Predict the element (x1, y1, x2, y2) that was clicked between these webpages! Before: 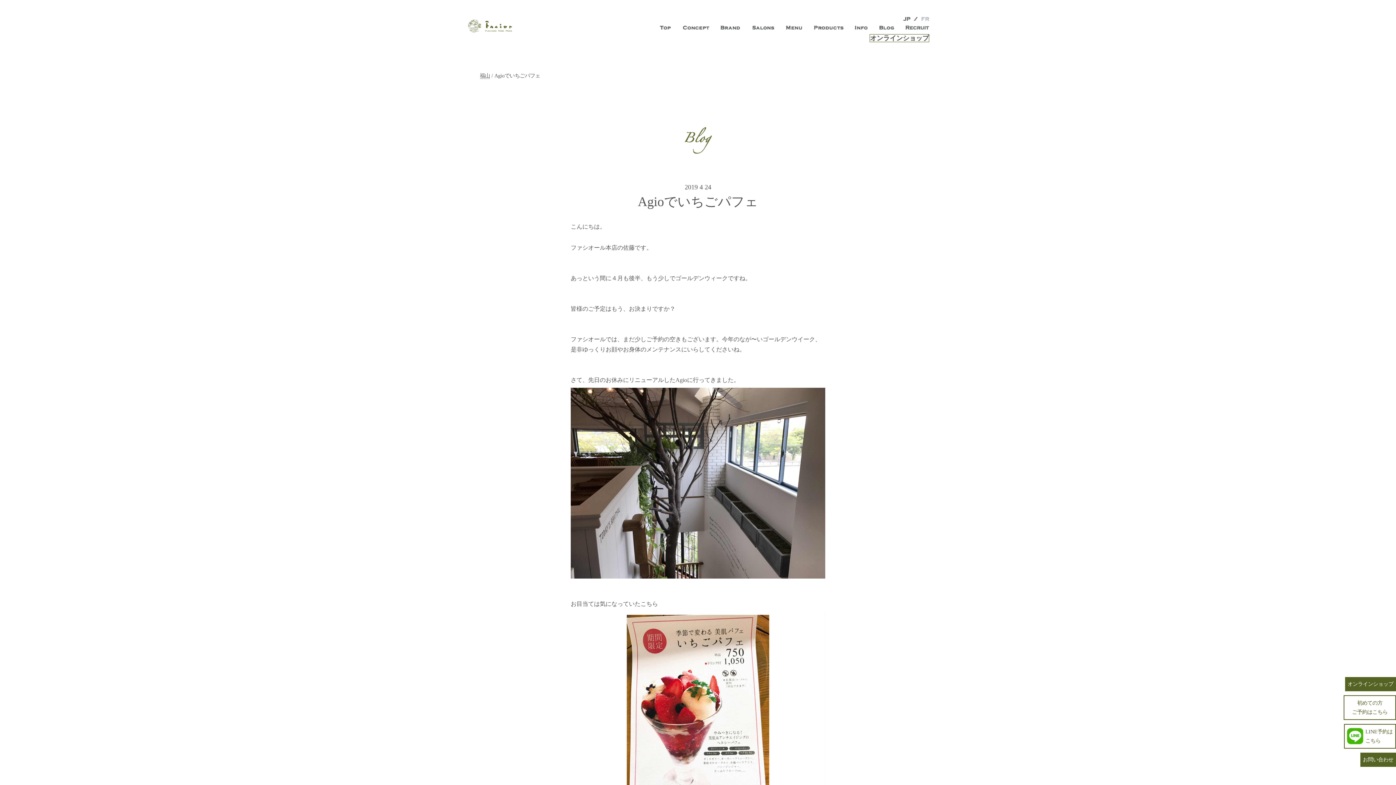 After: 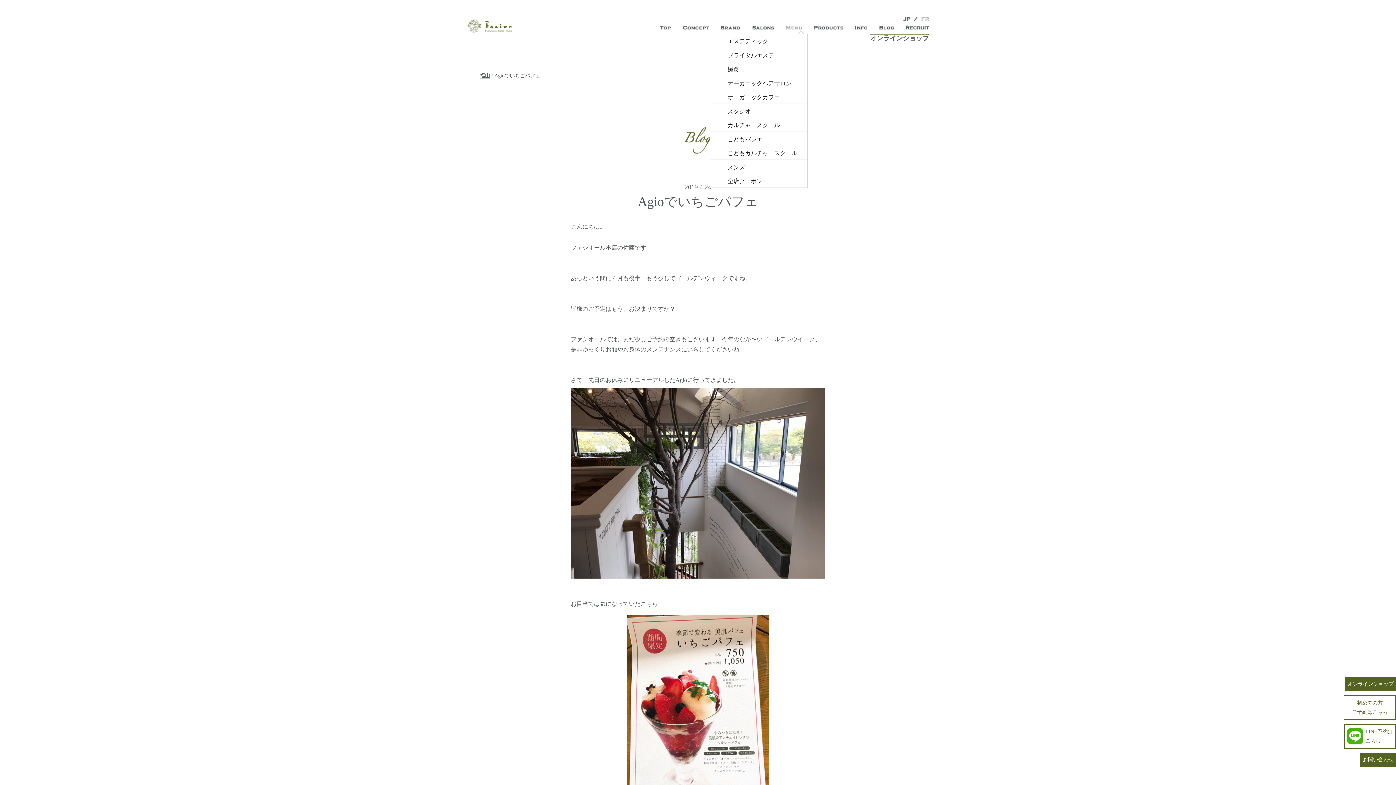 Action: bbox: (785, 18, 802, 33)